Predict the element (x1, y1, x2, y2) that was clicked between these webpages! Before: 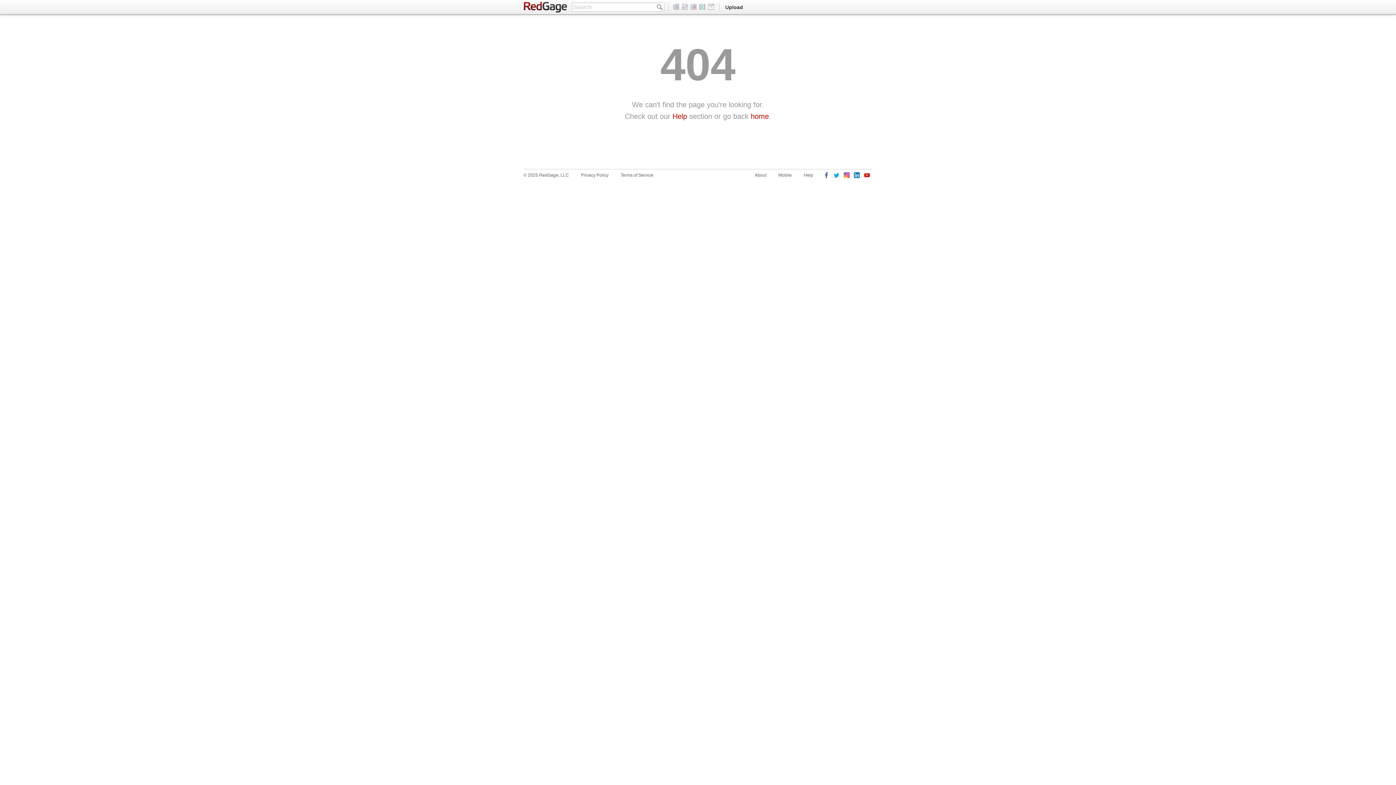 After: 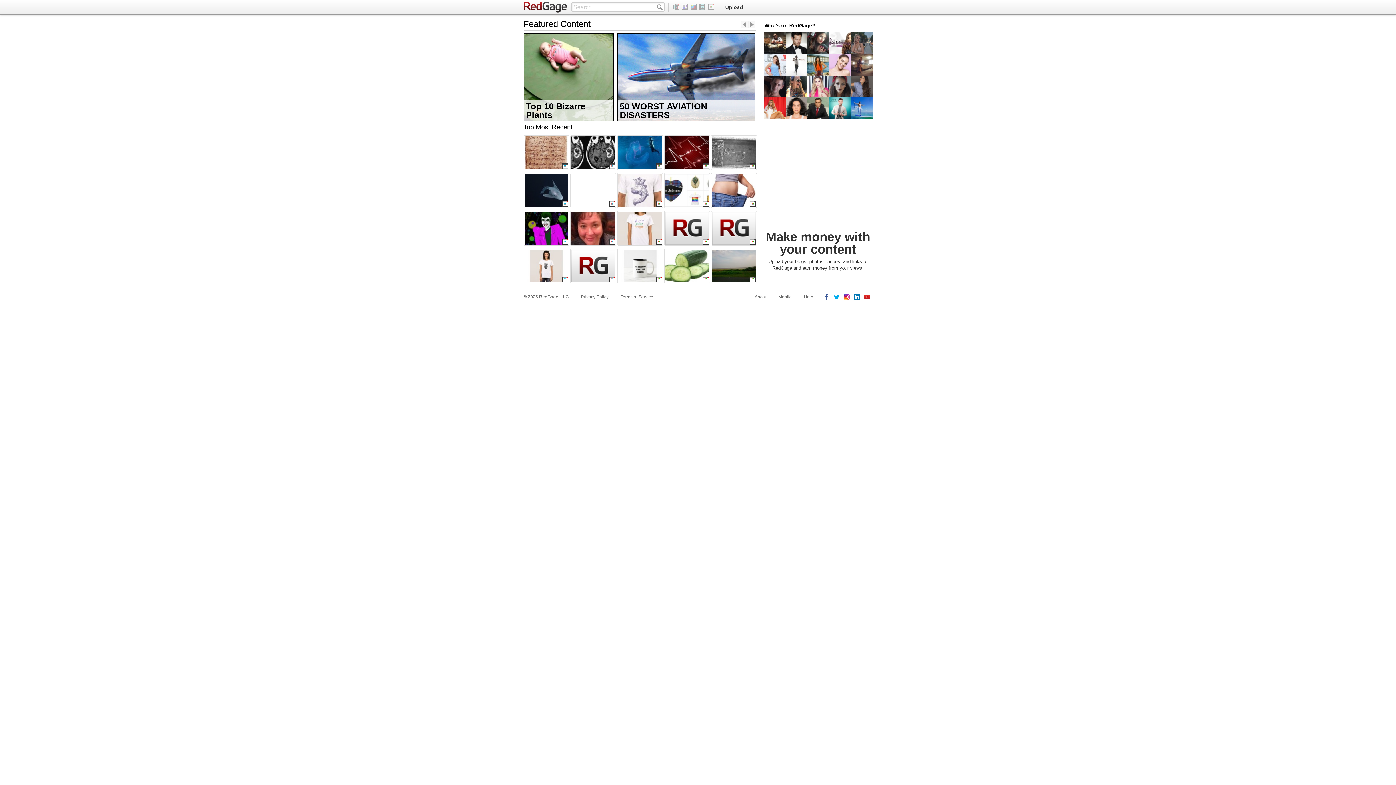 Action: bbox: (707, 4, 716, 9)